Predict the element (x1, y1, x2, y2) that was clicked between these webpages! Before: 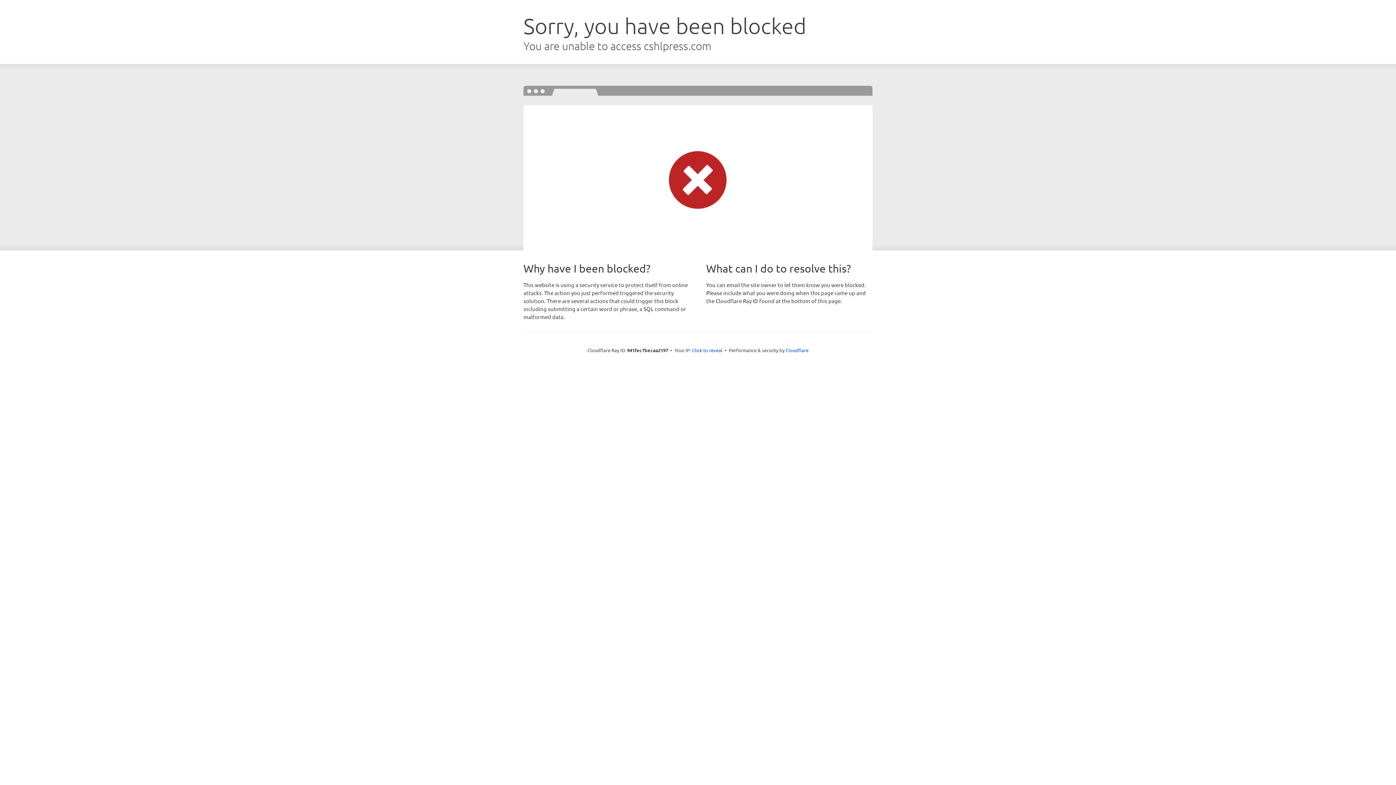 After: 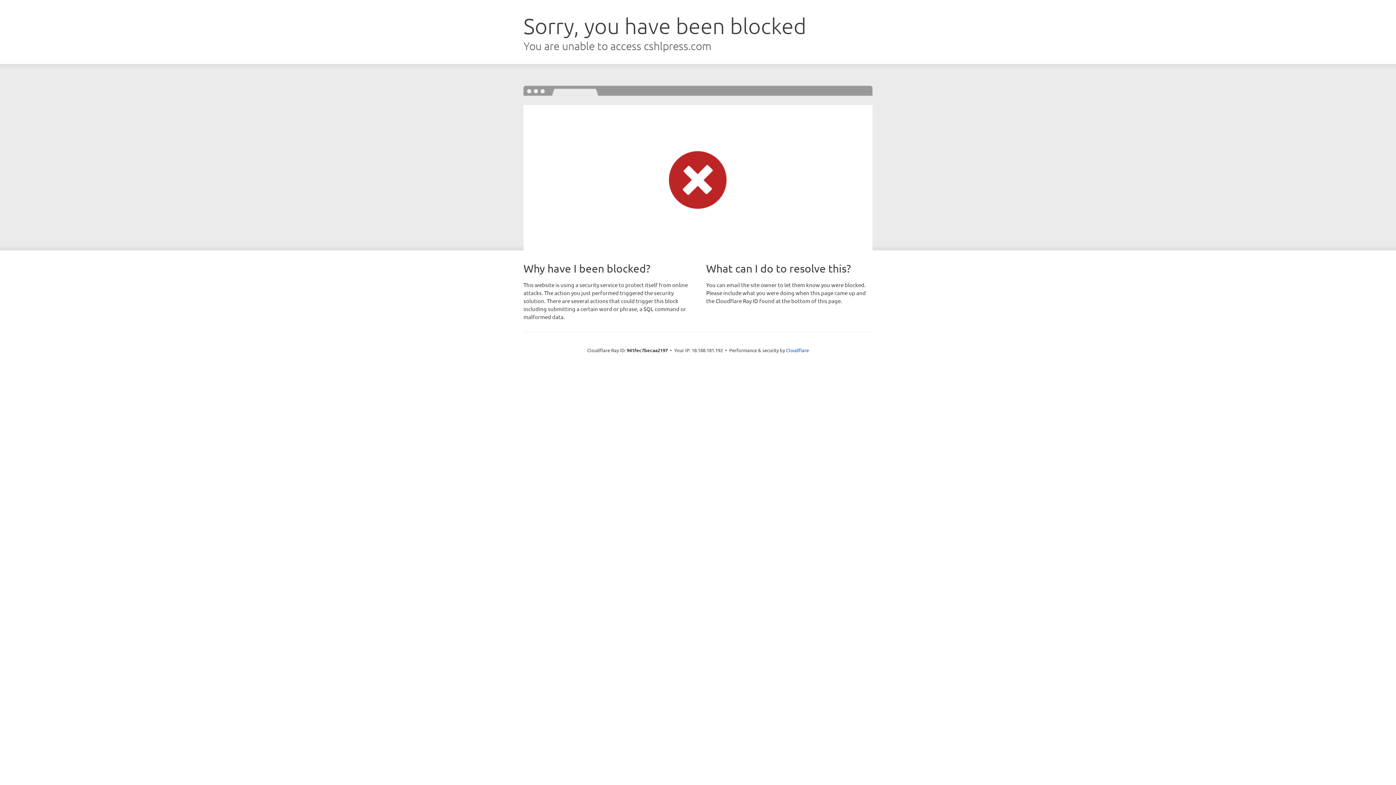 Action: label: Click to reveal bbox: (692, 346, 722, 353)